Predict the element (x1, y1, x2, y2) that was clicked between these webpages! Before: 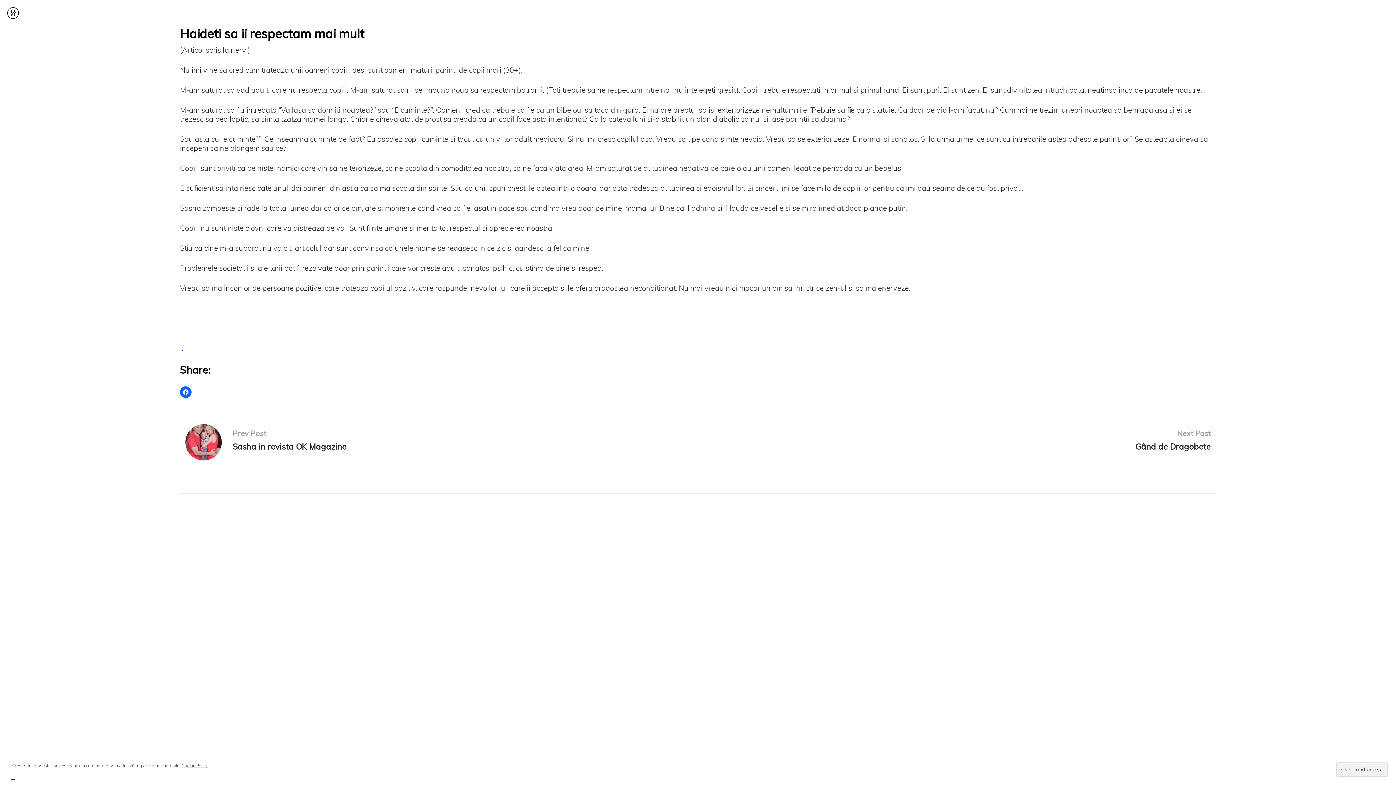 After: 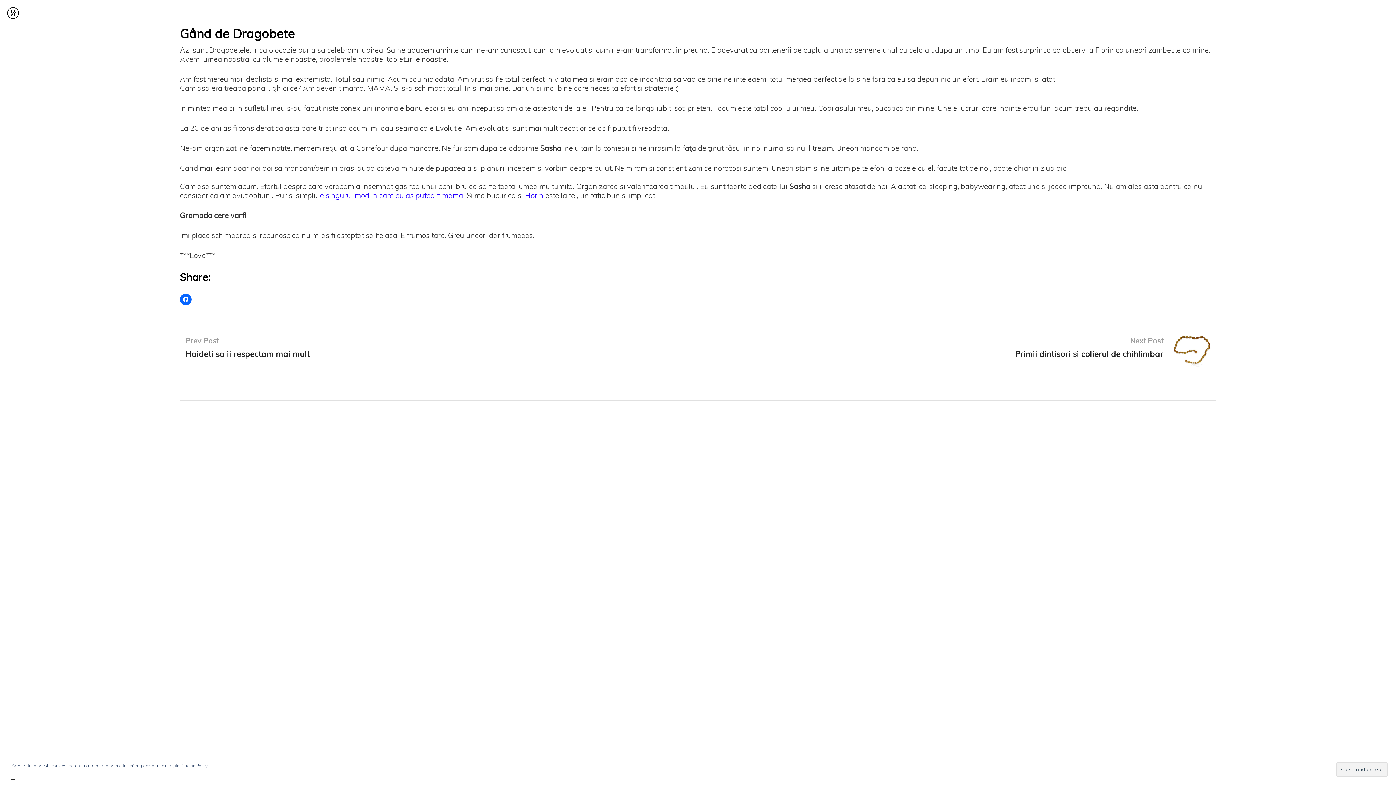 Action: label: Next Post
Gând de Dragobete bbox: (1135, 424, 1210, 460)